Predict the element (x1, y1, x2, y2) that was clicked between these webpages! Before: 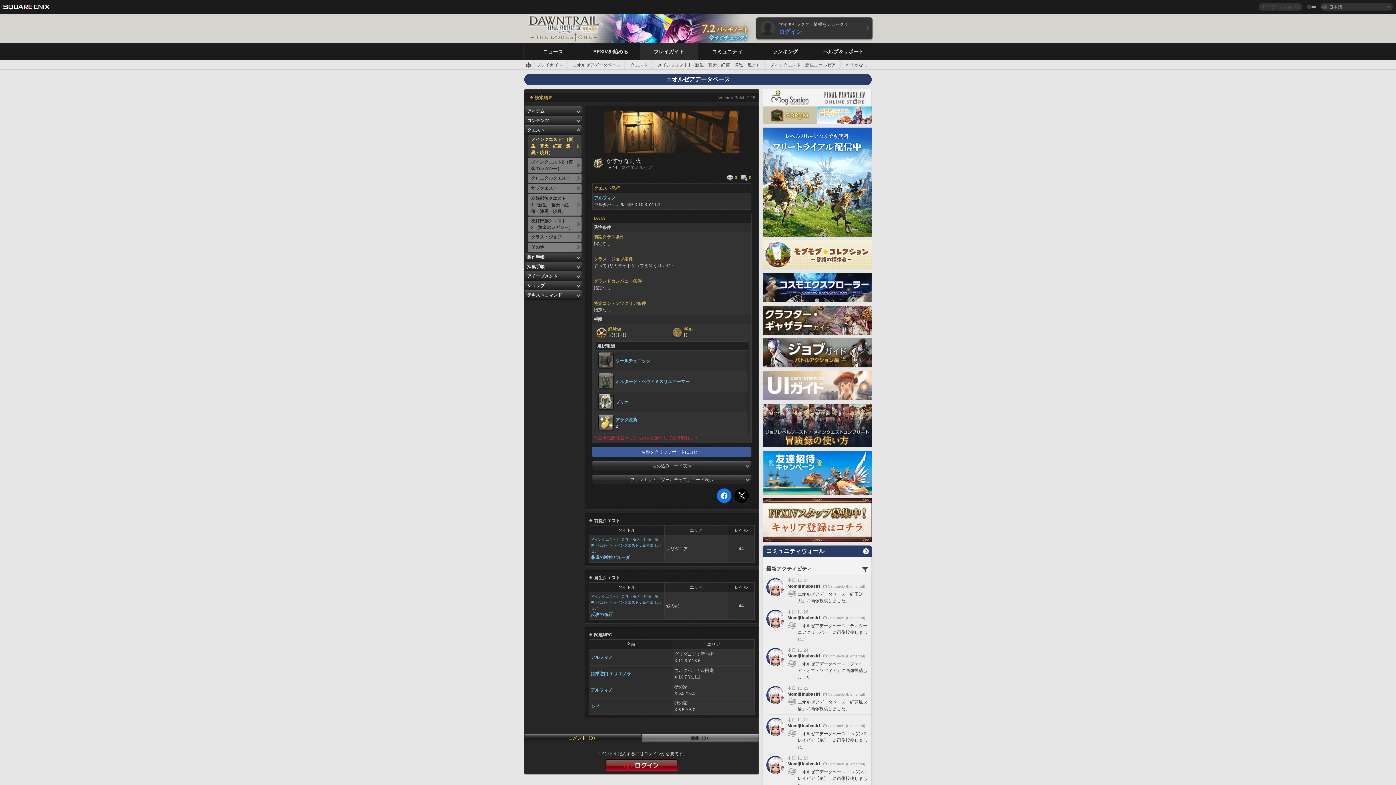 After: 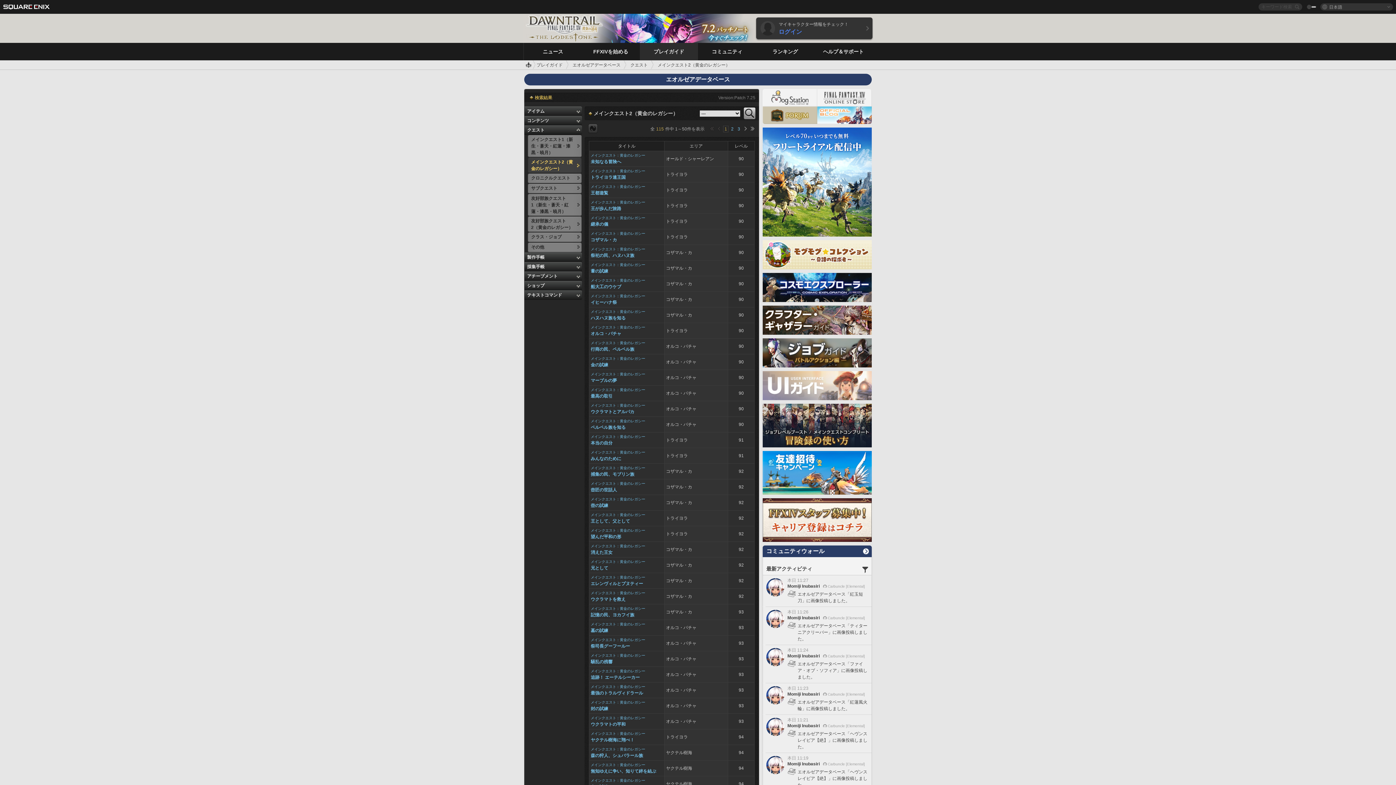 Action: label: メインクエスト2（黄金のレガシー）	 bbox: (528, 157, 581, 173)